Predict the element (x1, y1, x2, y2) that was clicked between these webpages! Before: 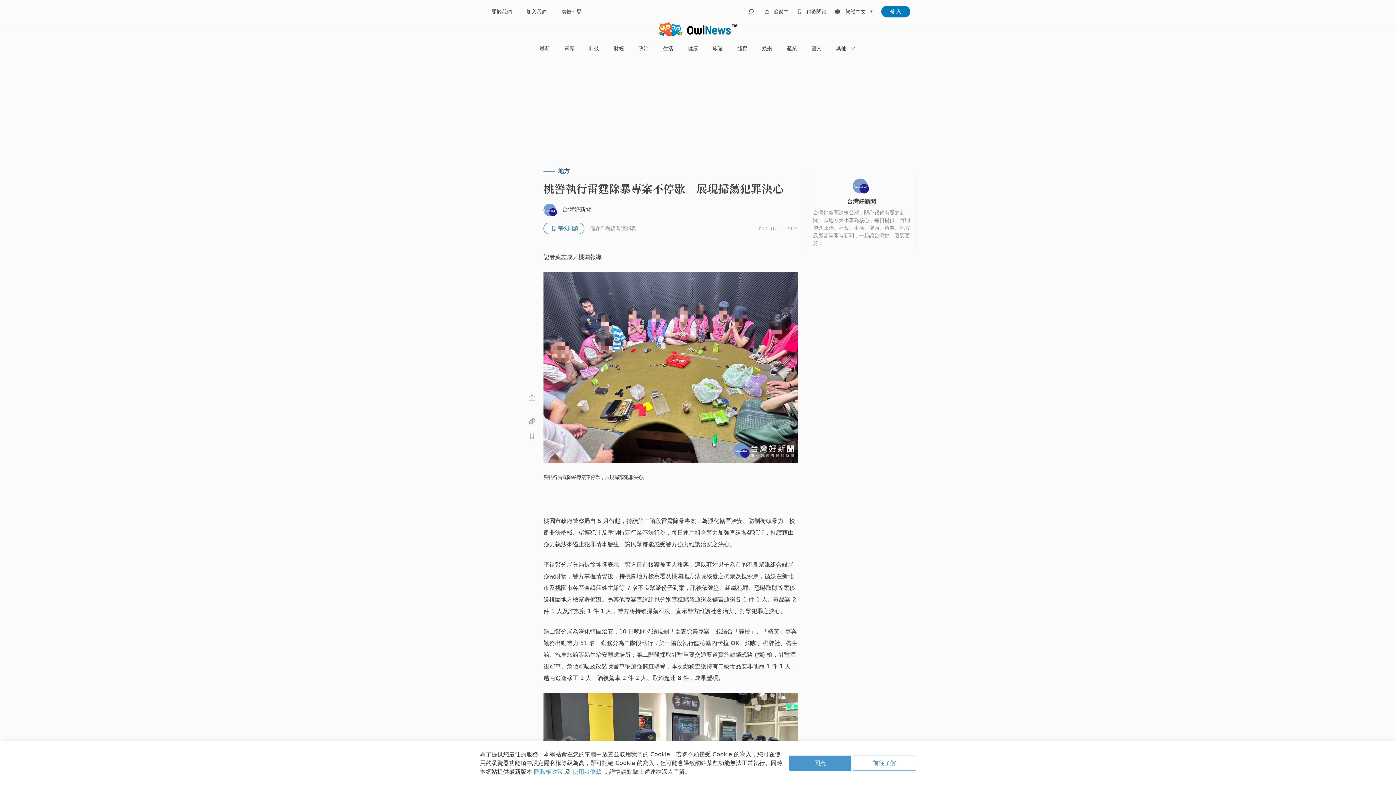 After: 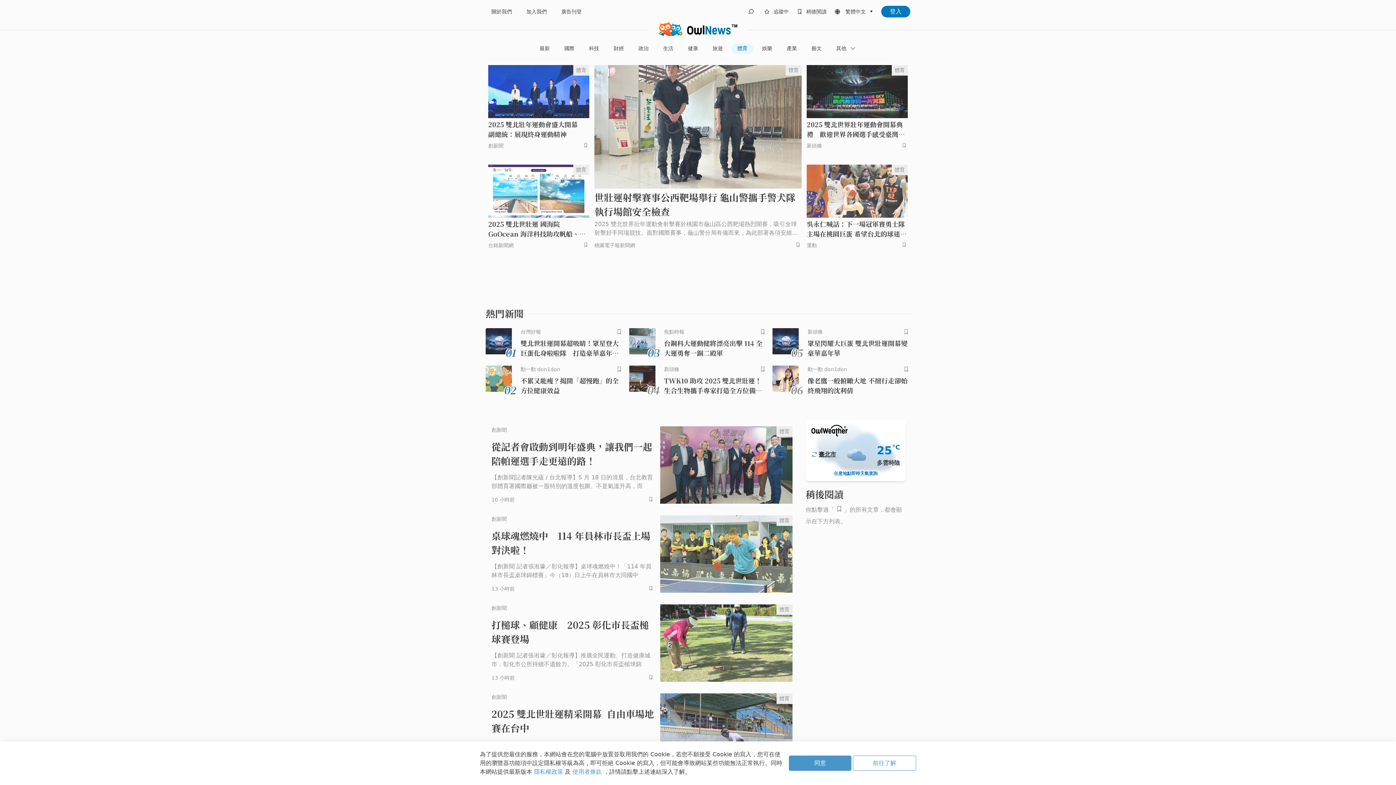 Action: label: 體育 bbox: (731, 43, 753, 53)